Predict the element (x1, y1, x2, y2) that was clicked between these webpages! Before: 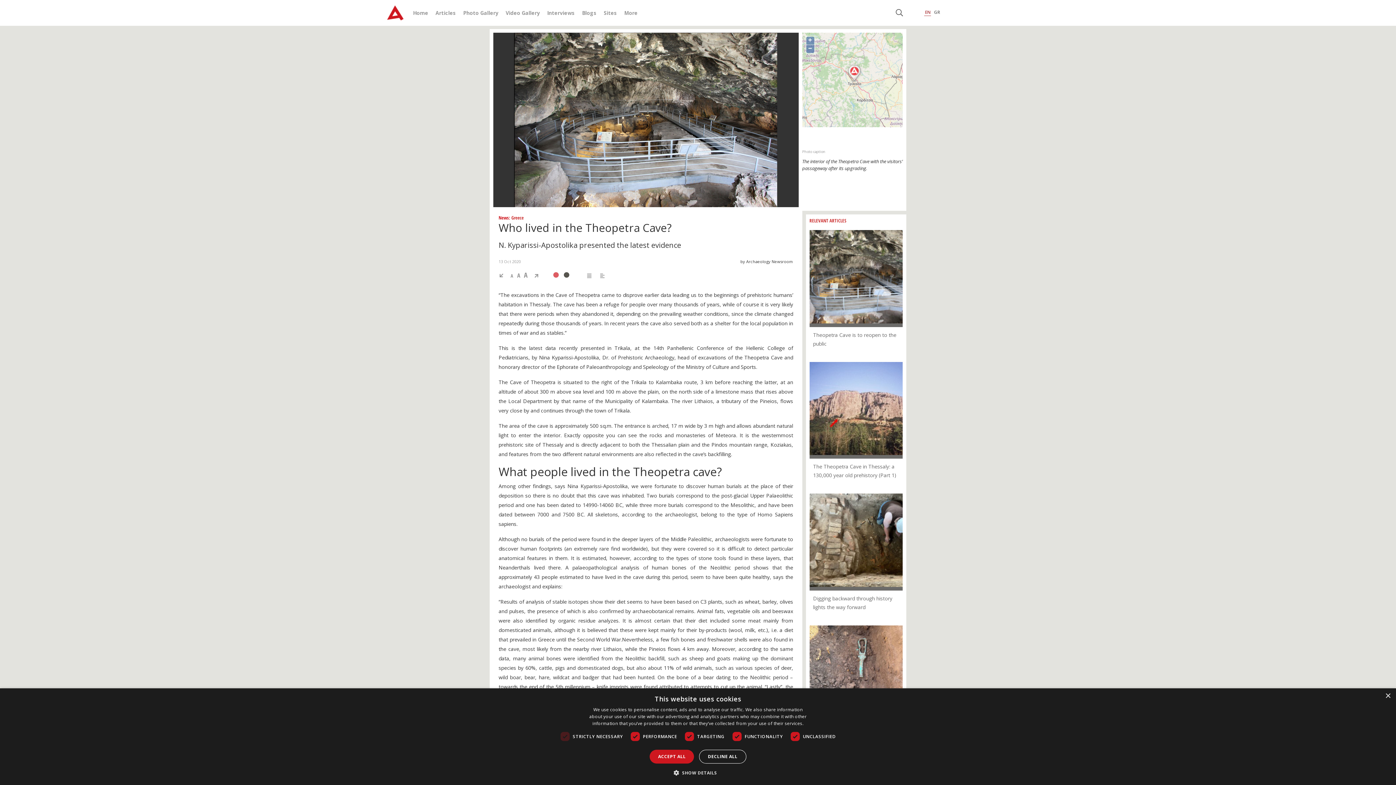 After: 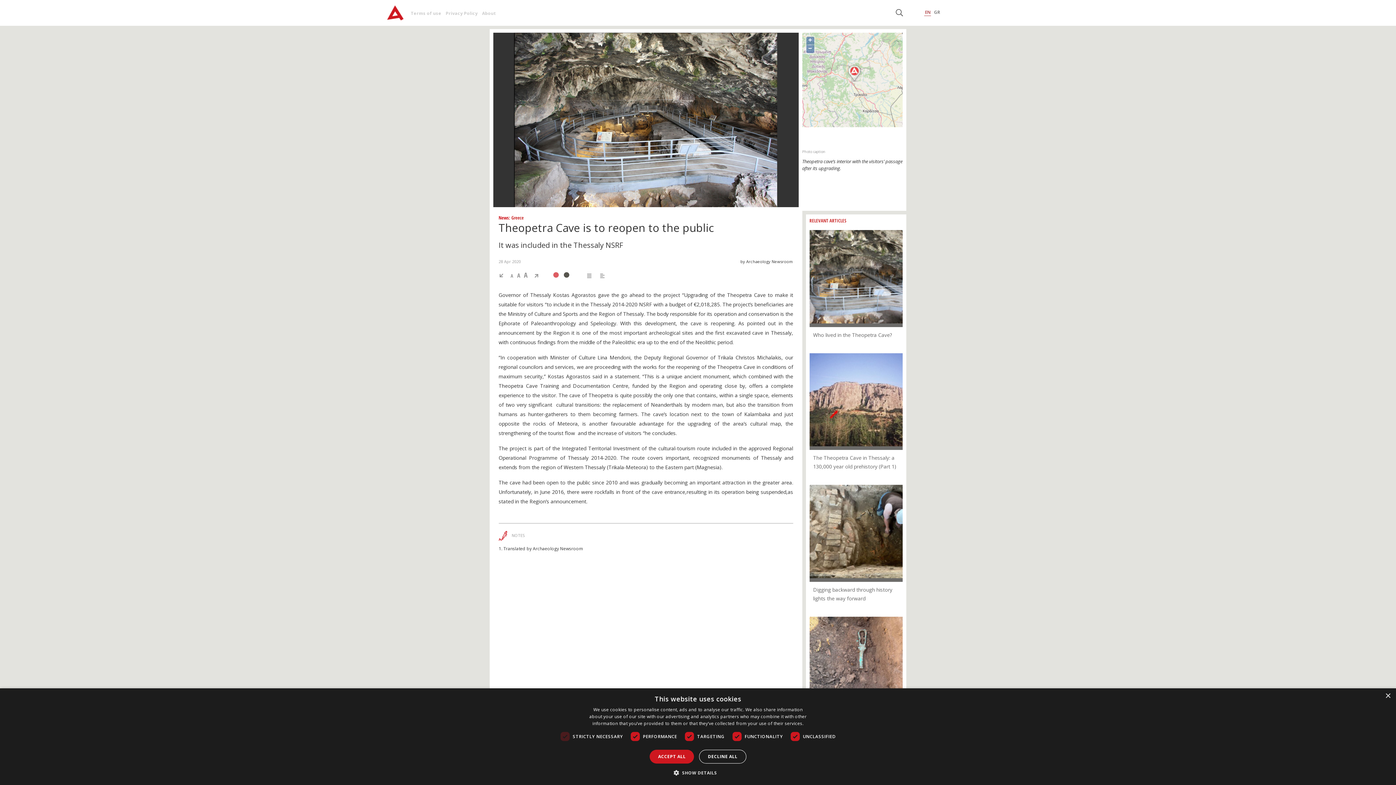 Action: bbox: (809, 230, 903, 327)